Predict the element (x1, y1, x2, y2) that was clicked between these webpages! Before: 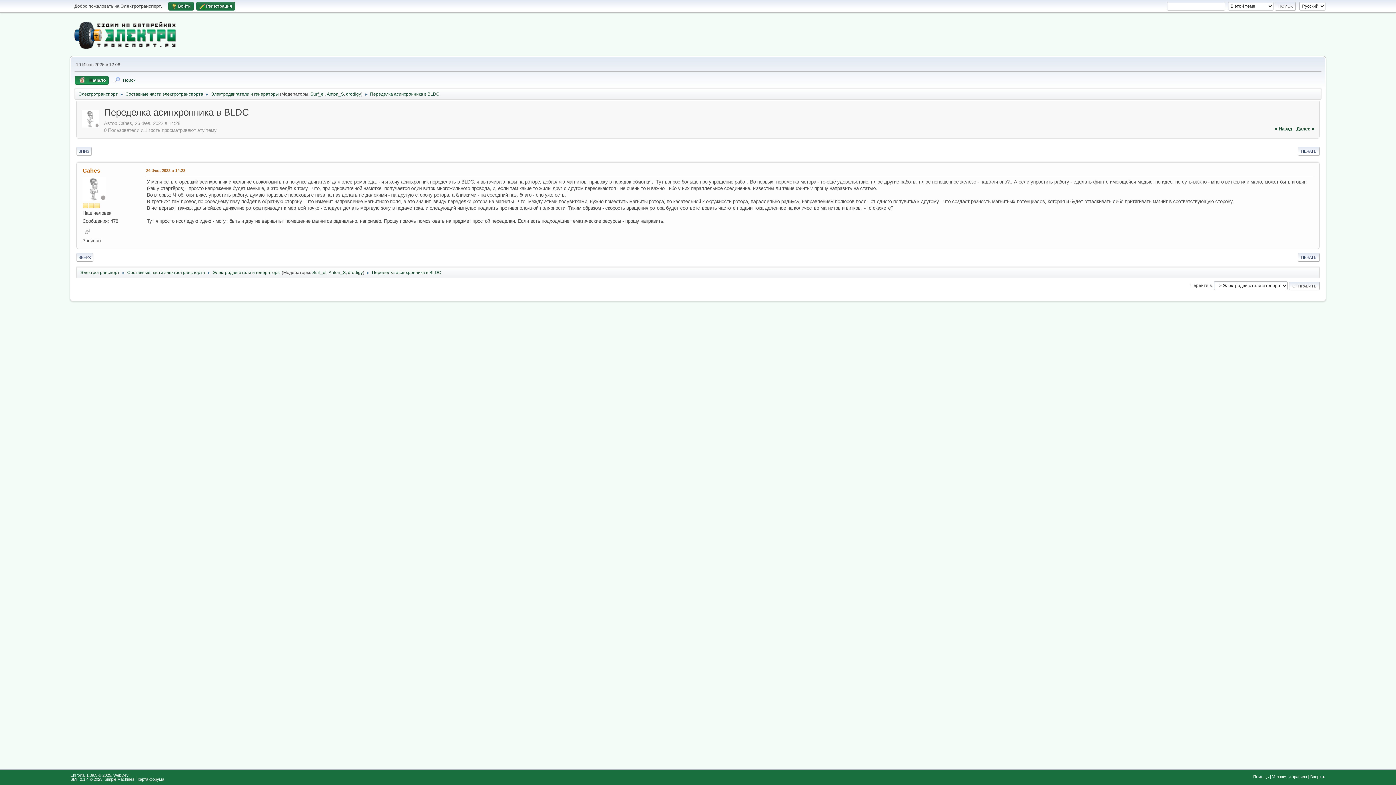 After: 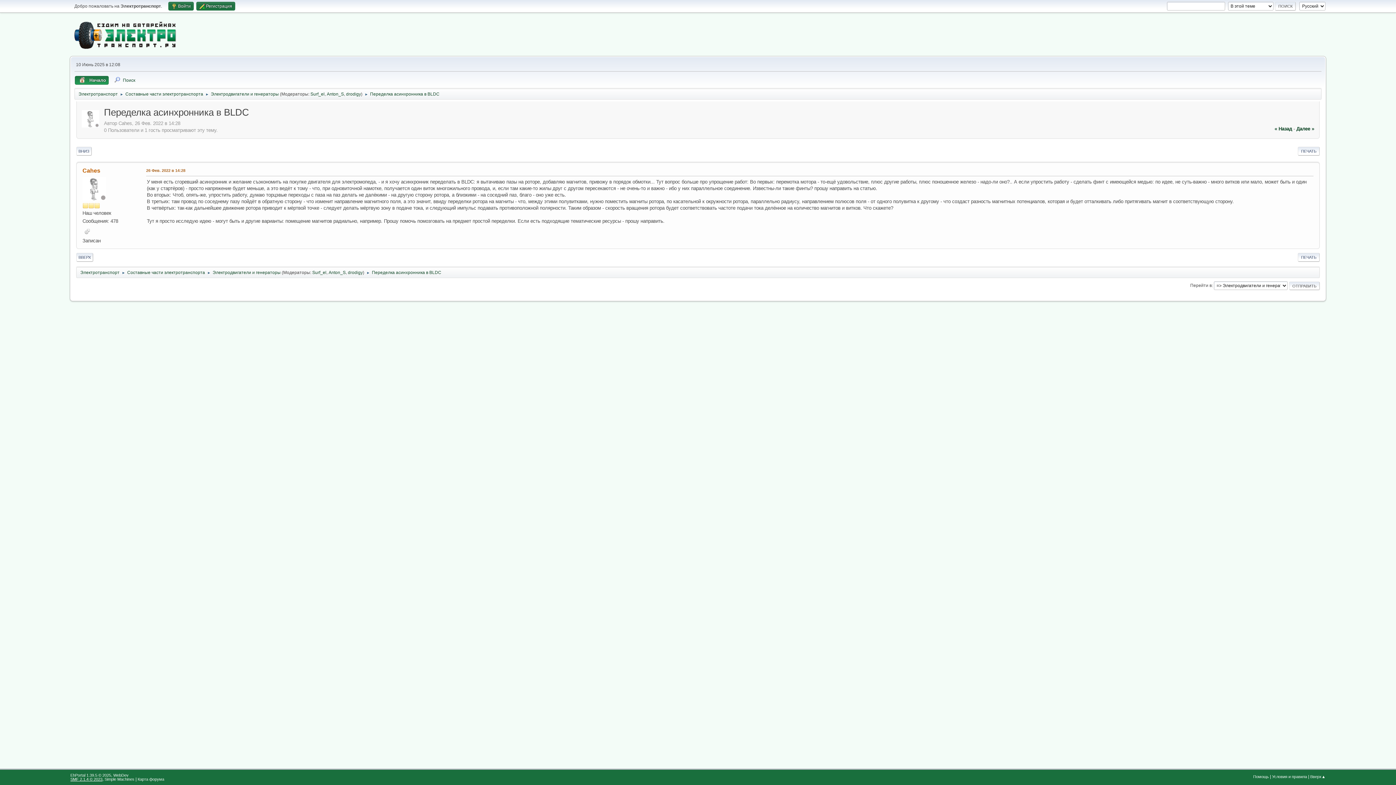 Action: bbox: (70, 777, 102, 781) label: SMF 2.1.4 © 2023